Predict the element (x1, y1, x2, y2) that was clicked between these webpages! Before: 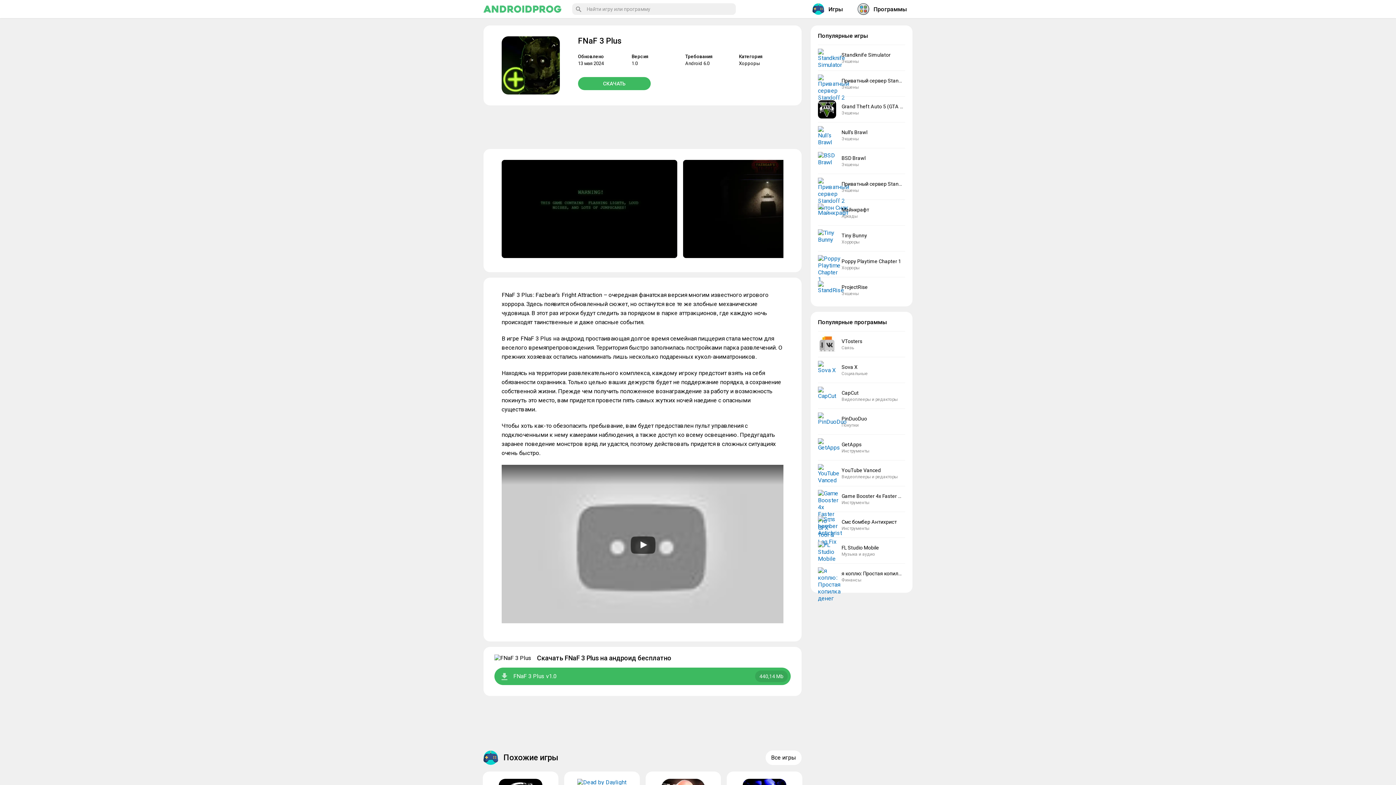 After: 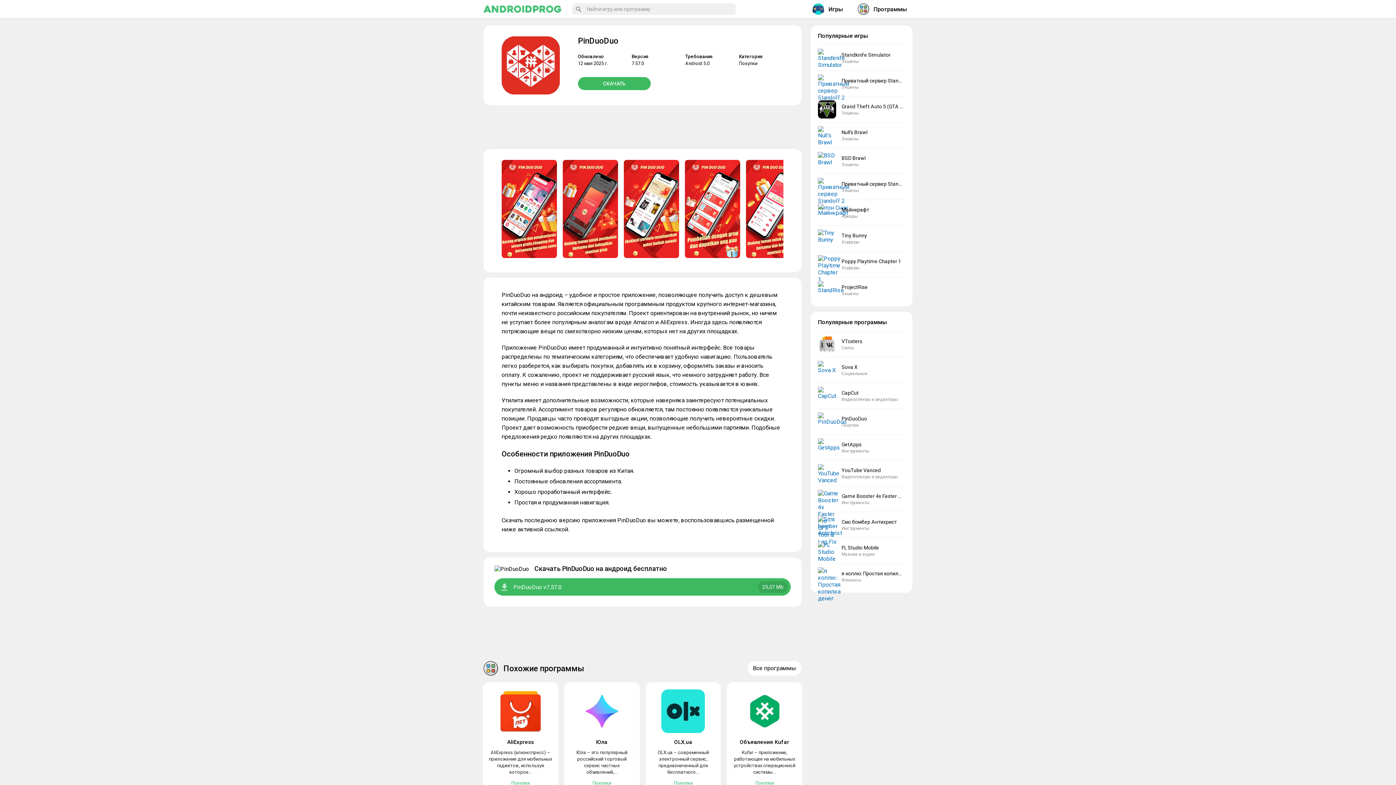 Action: bbox: (818, 408, 905, 434) label: PinDuoDuo
Покупки